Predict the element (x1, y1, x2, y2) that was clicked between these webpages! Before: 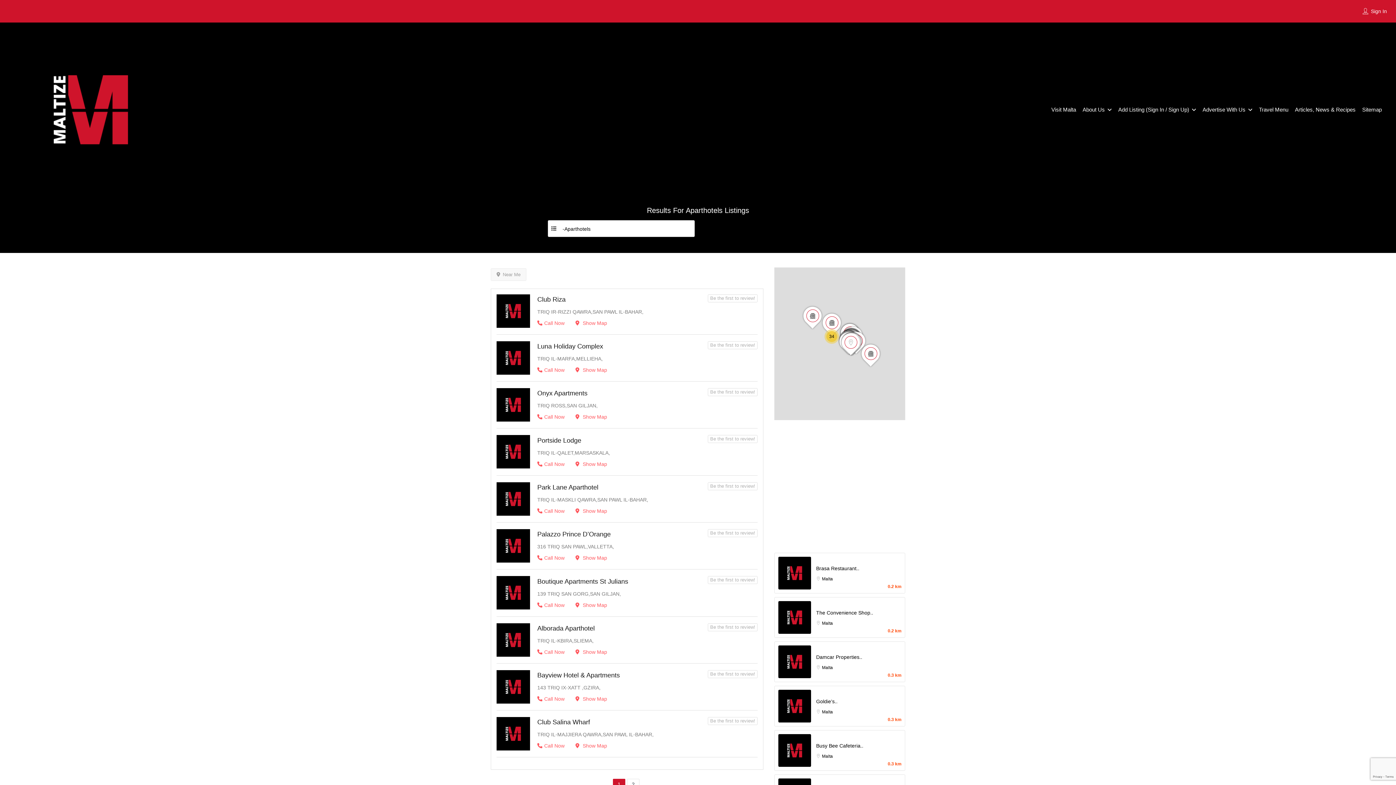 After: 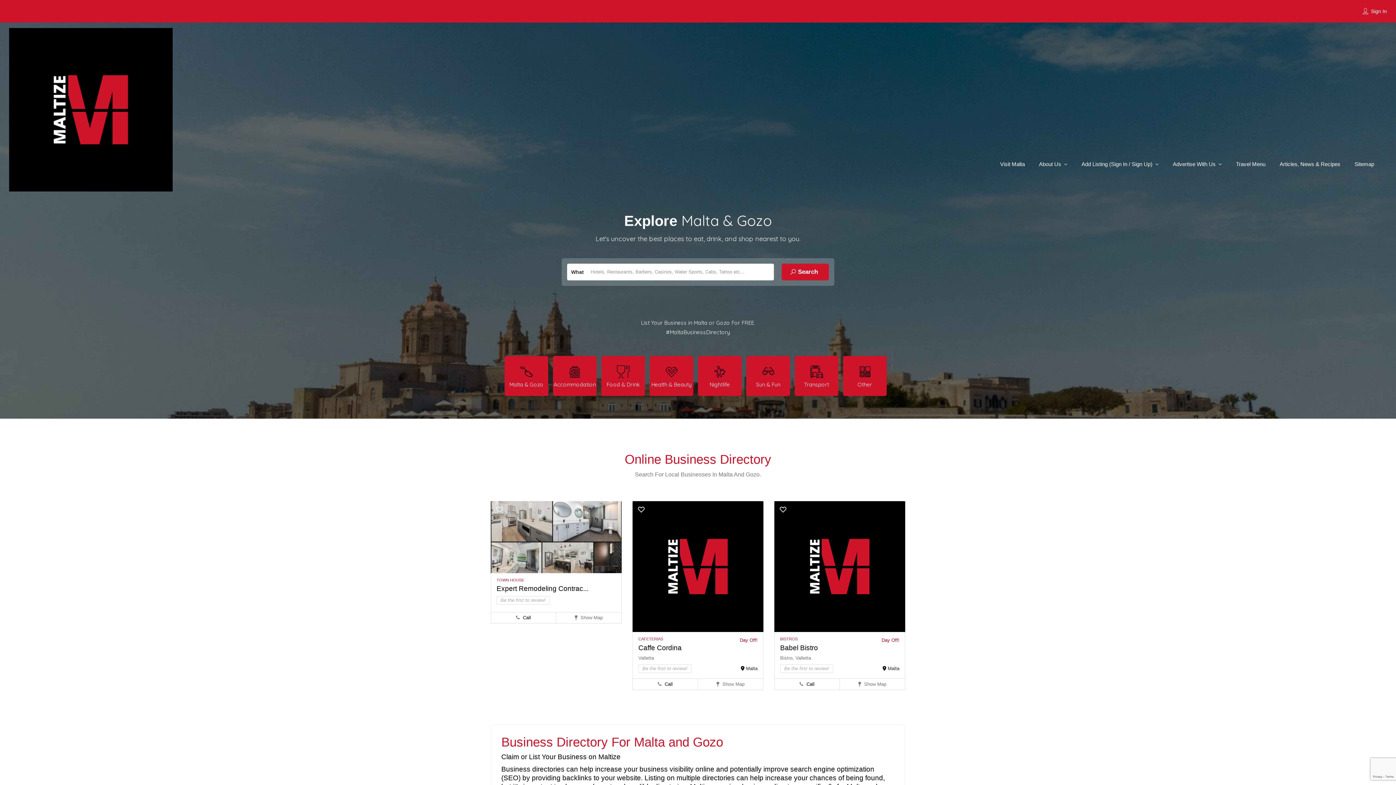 Action: bbox: (9, 106, 172, 112)